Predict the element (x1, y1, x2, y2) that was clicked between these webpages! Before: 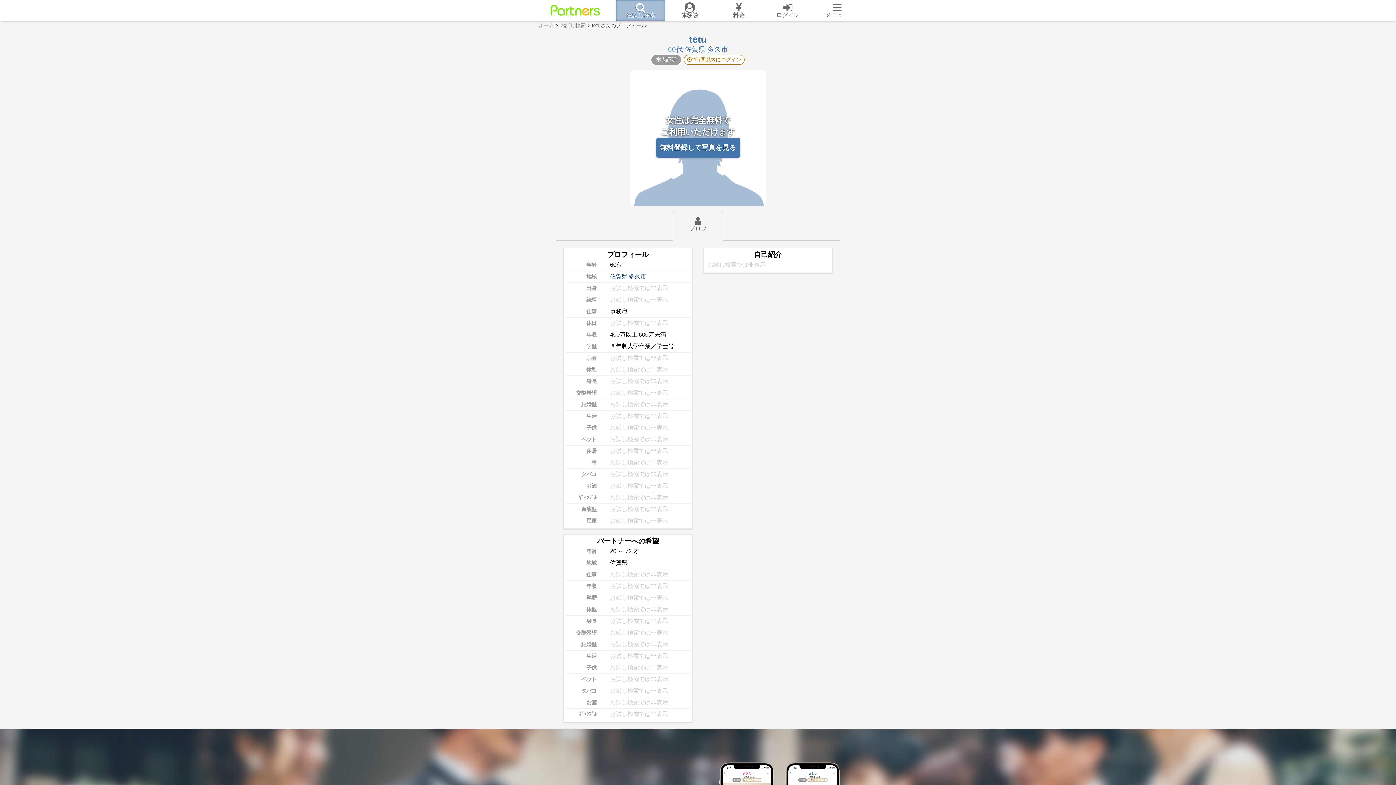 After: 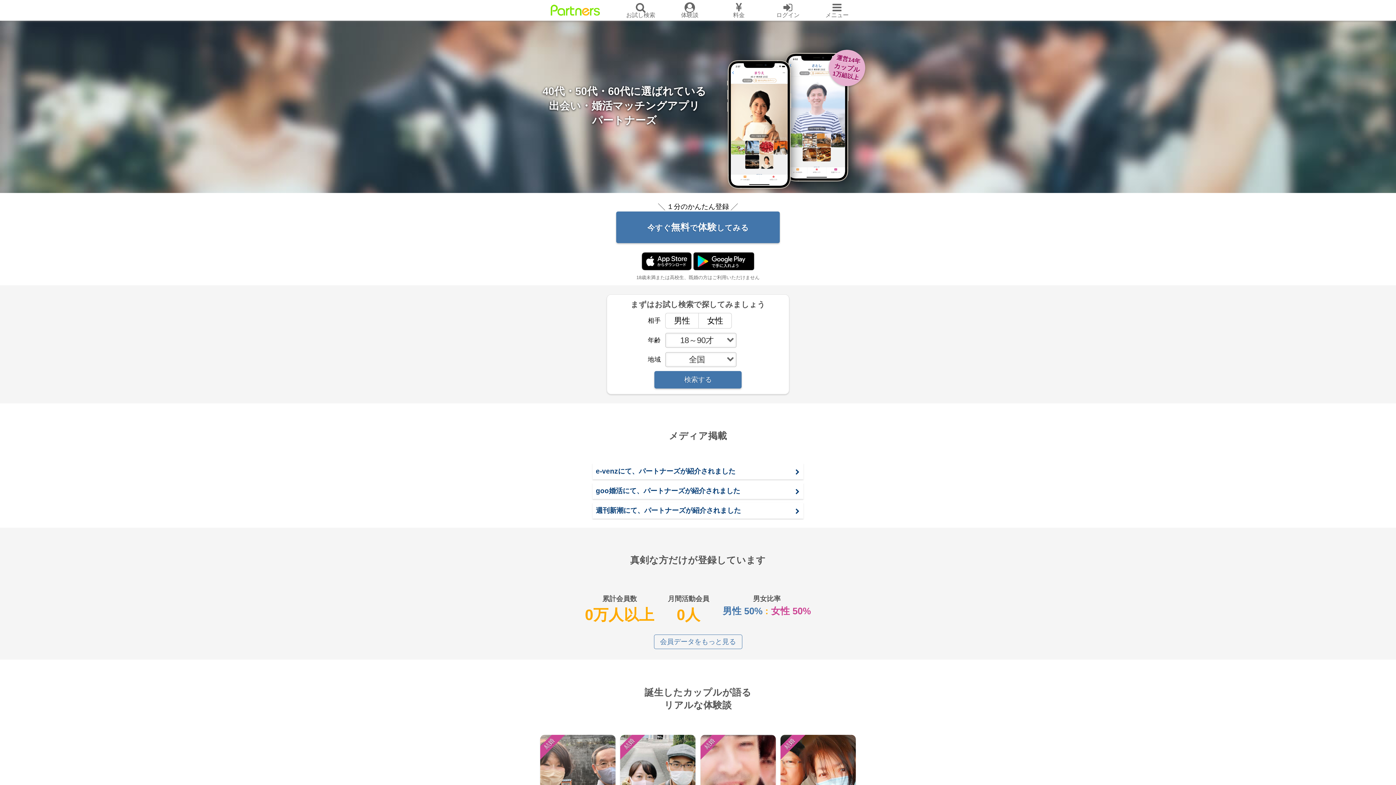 Action: bbox: (538, 22, 554, 28) label: ホーム